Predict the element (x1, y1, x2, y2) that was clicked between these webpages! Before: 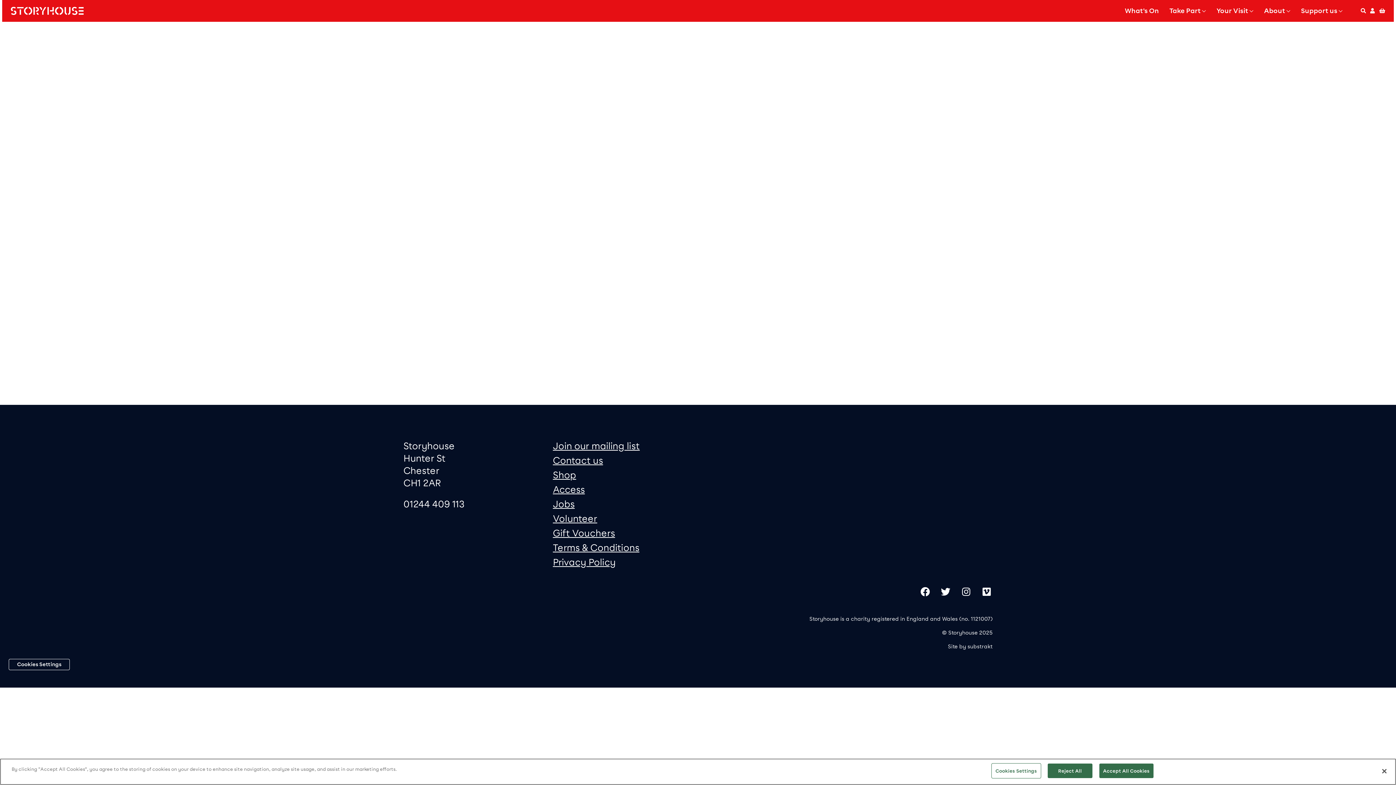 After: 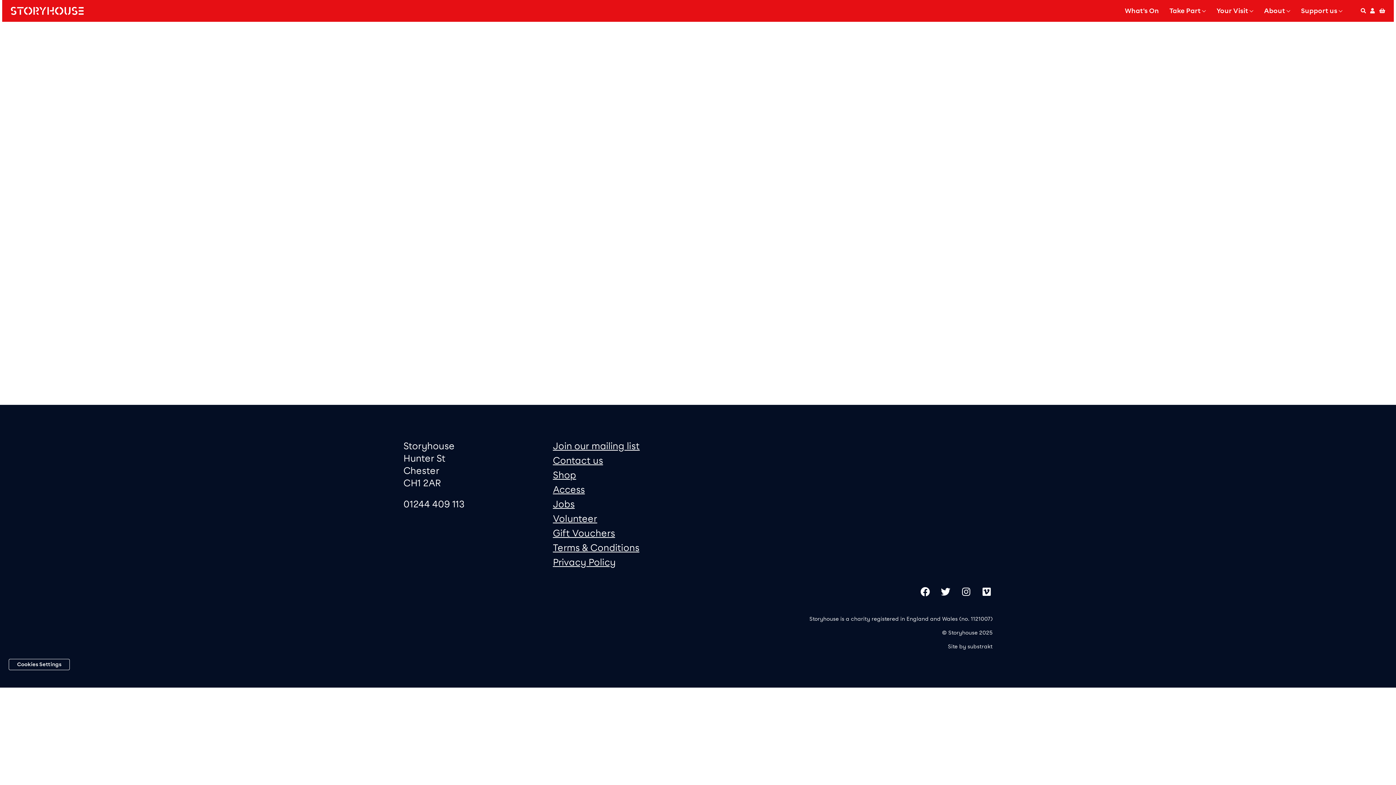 Action: label: Account bbox: (1370, 7, 1375, 14)